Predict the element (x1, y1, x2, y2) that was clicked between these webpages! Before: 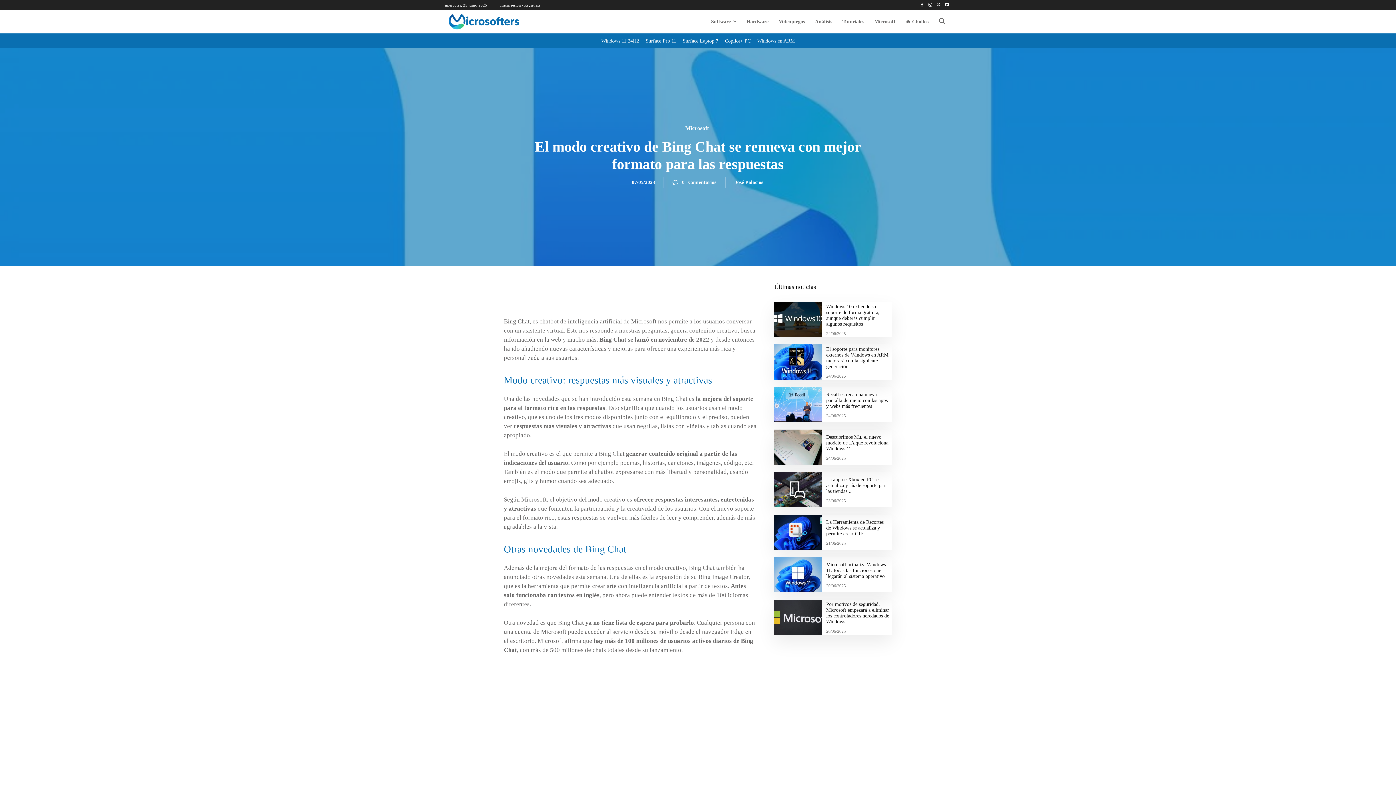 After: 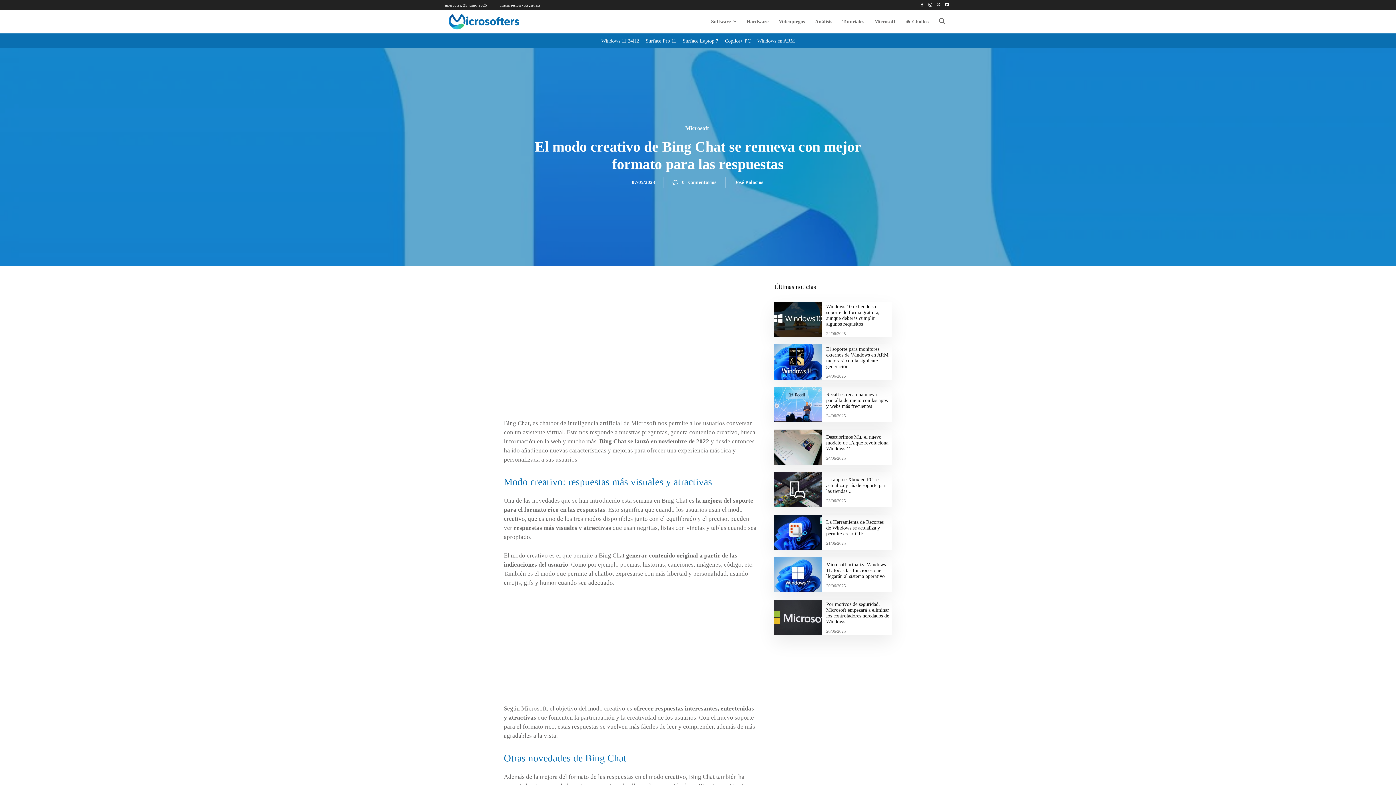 Action: label: Search bbox: (933, 13, 951, 30)